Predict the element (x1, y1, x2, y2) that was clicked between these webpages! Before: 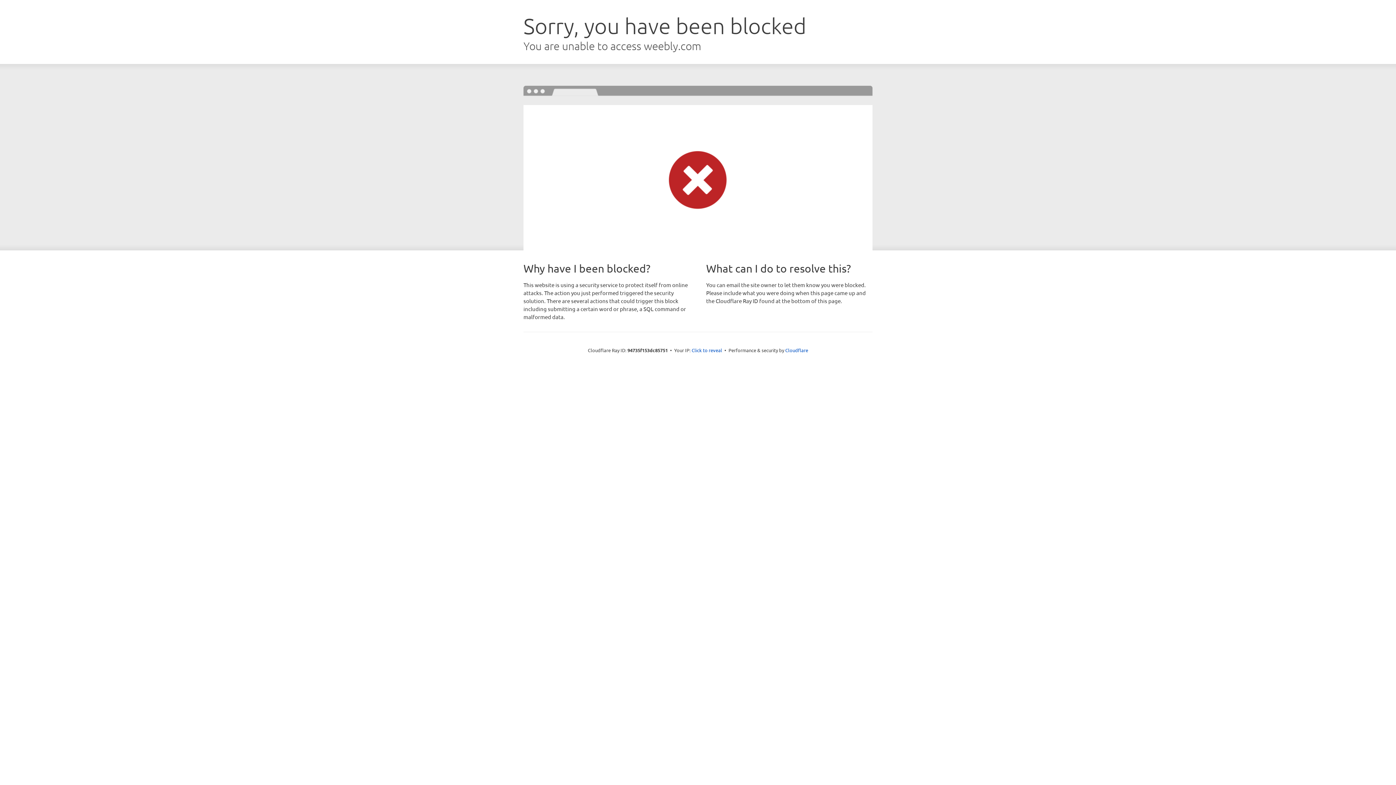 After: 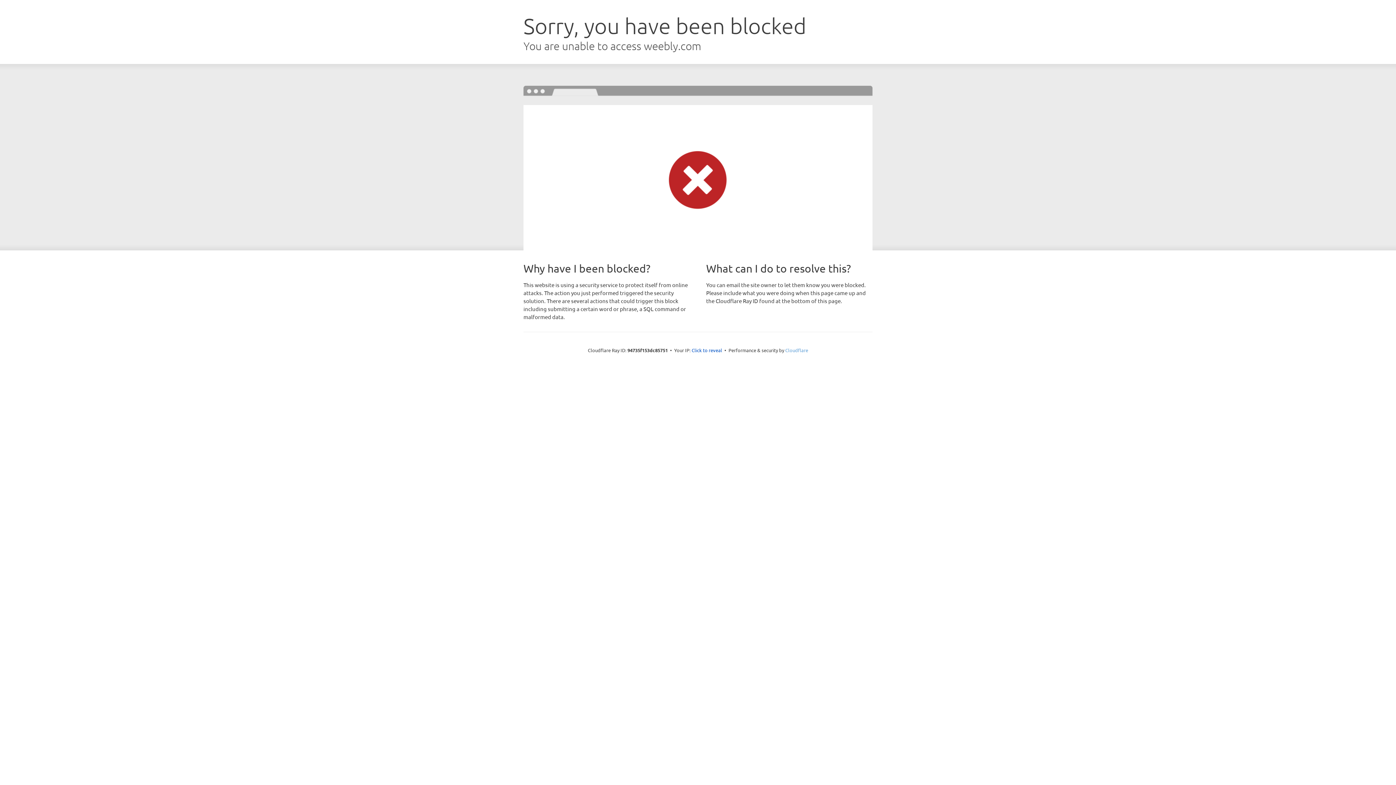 Action: label: Cloudflare bbox: (785, 347, 808, 353)